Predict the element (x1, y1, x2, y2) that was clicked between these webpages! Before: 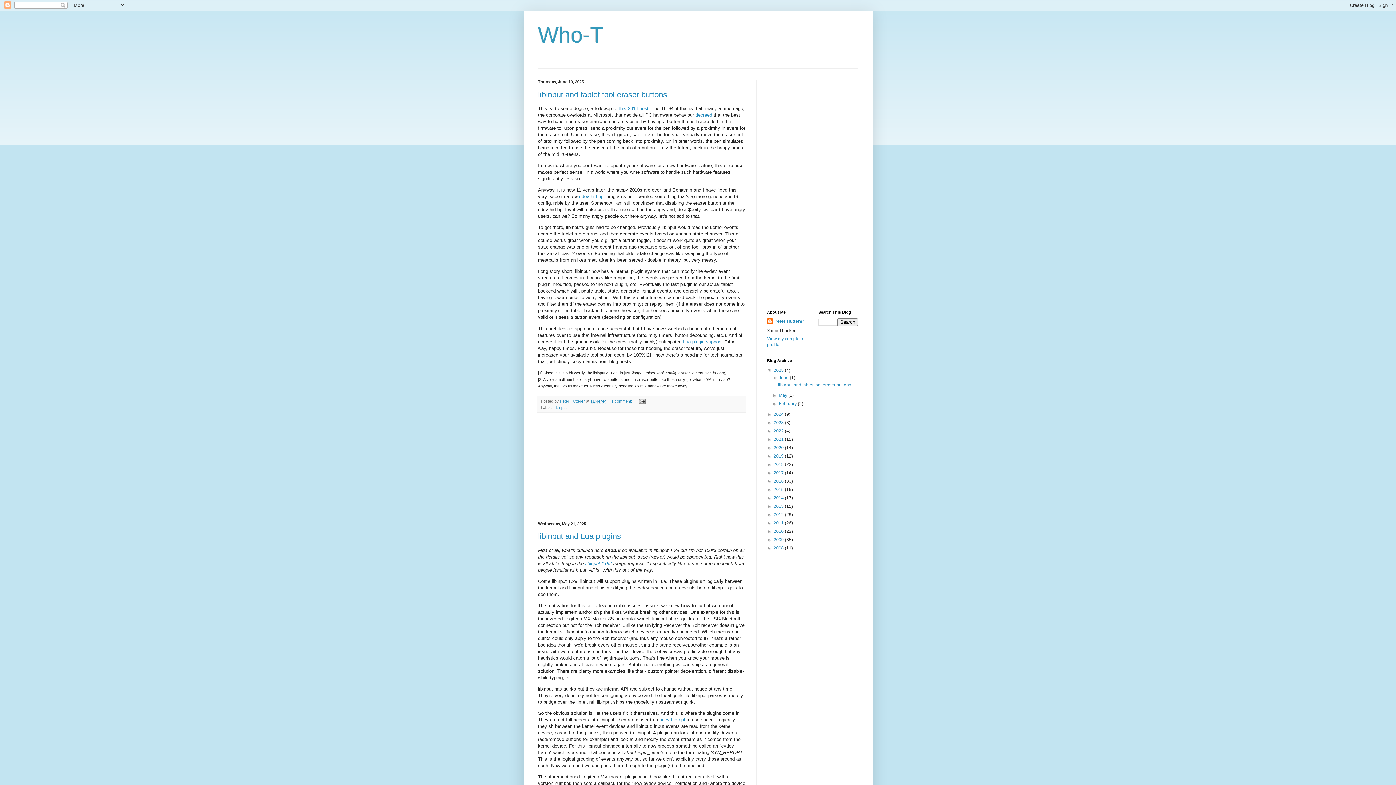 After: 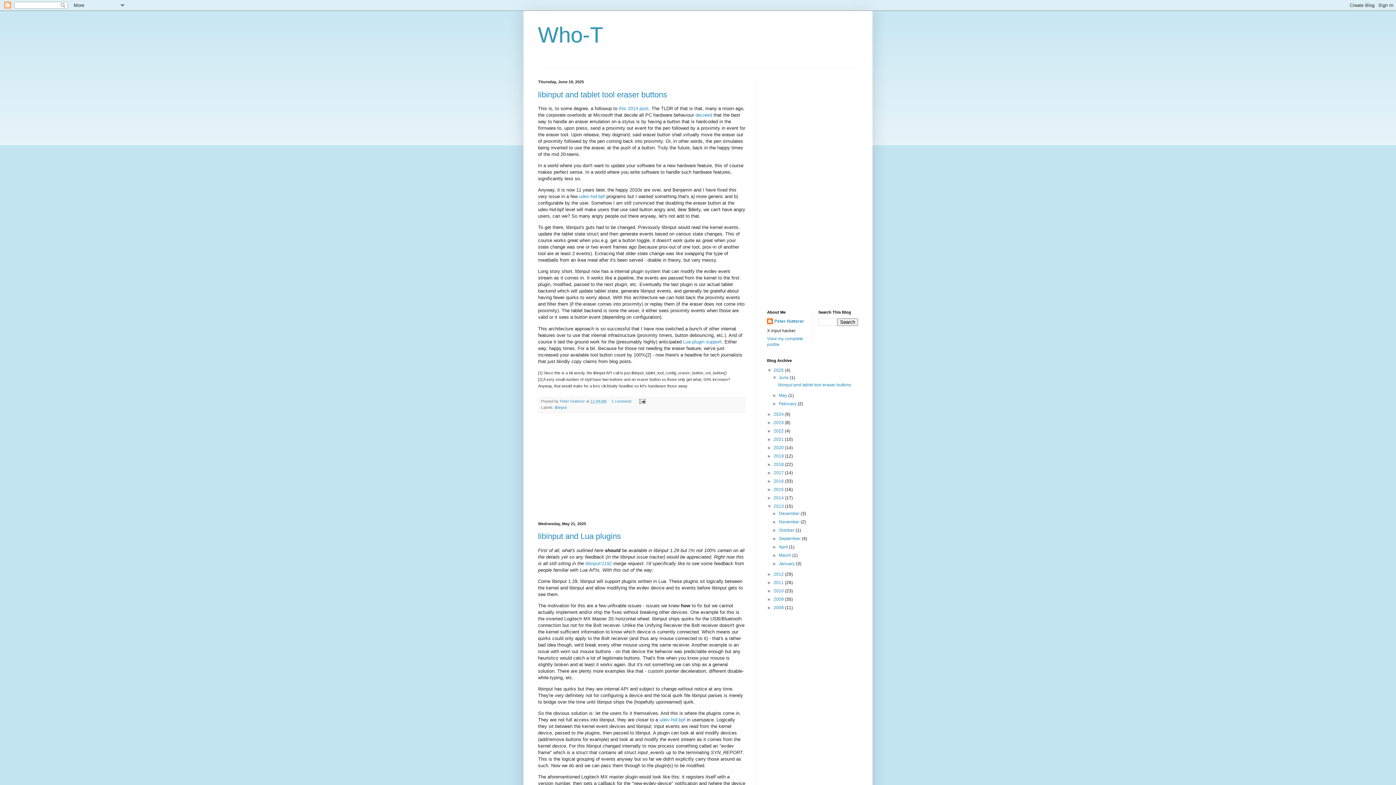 Action: label: ►   bbox: (767, 504, 773, 509)